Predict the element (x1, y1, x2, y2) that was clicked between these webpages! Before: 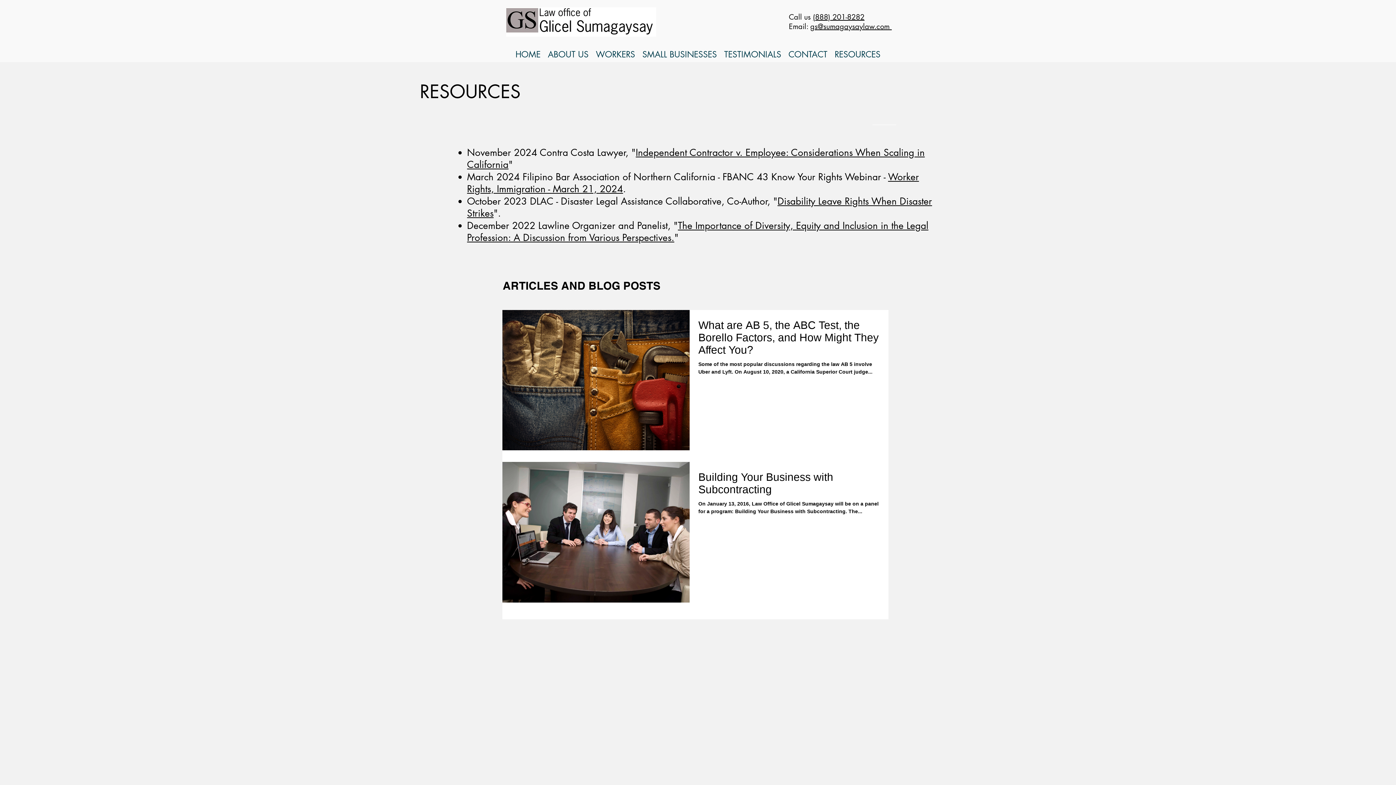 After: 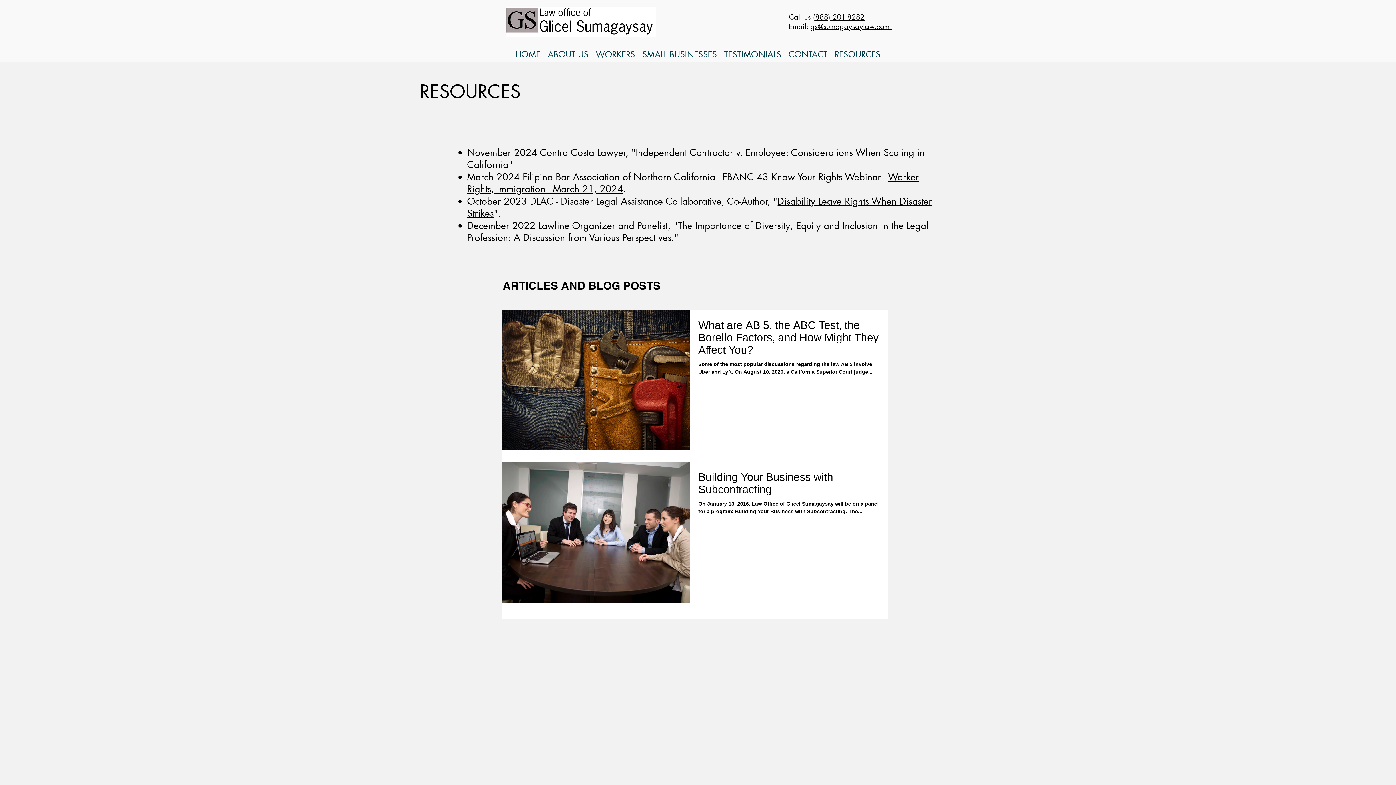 Action: bbox: (467, 146, 925, 170) label: Independent Contractor v. Employee: Considerations When Scaling in California